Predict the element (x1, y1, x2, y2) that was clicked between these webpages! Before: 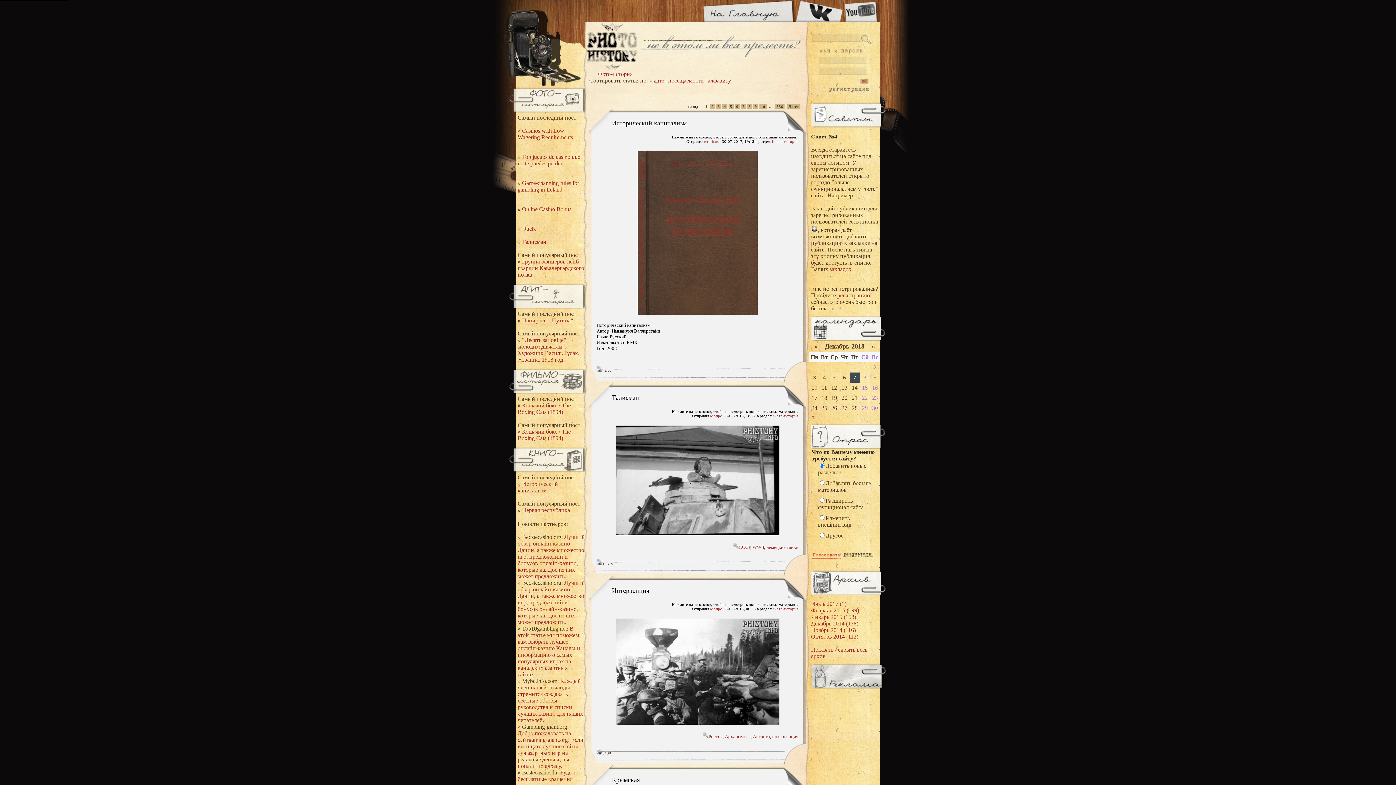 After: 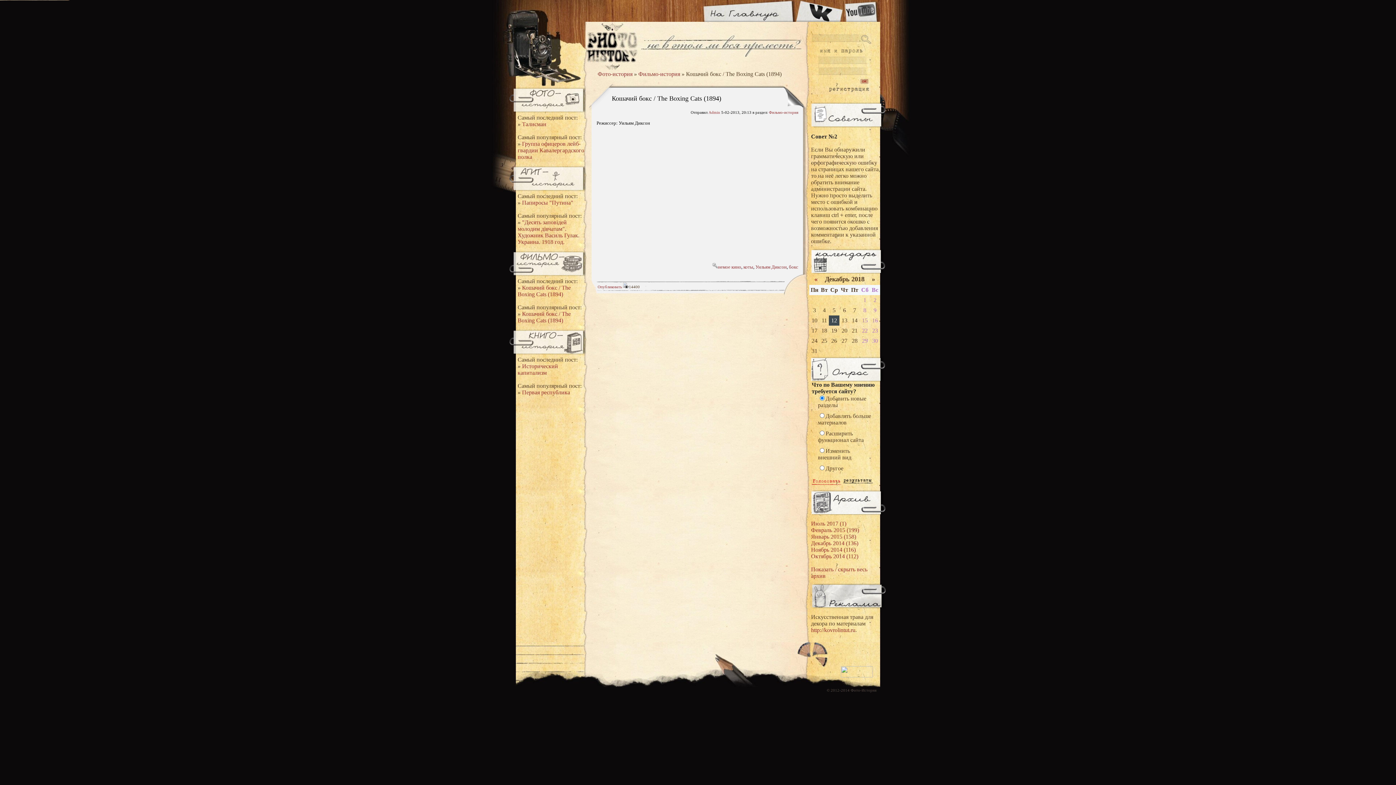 Action: label: Кошачий бокс / The Boxing Cats (1894) bbox: (517, 402, 570, 415)